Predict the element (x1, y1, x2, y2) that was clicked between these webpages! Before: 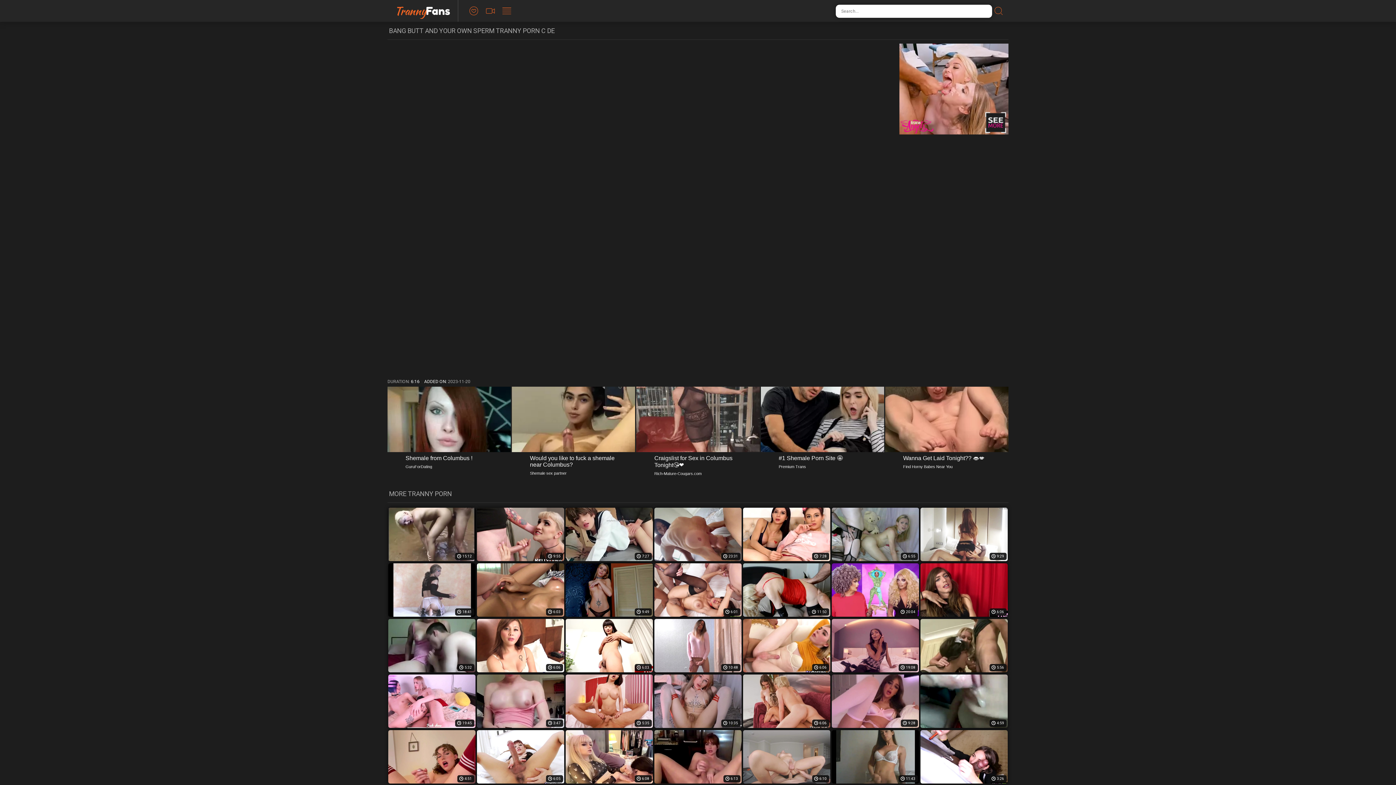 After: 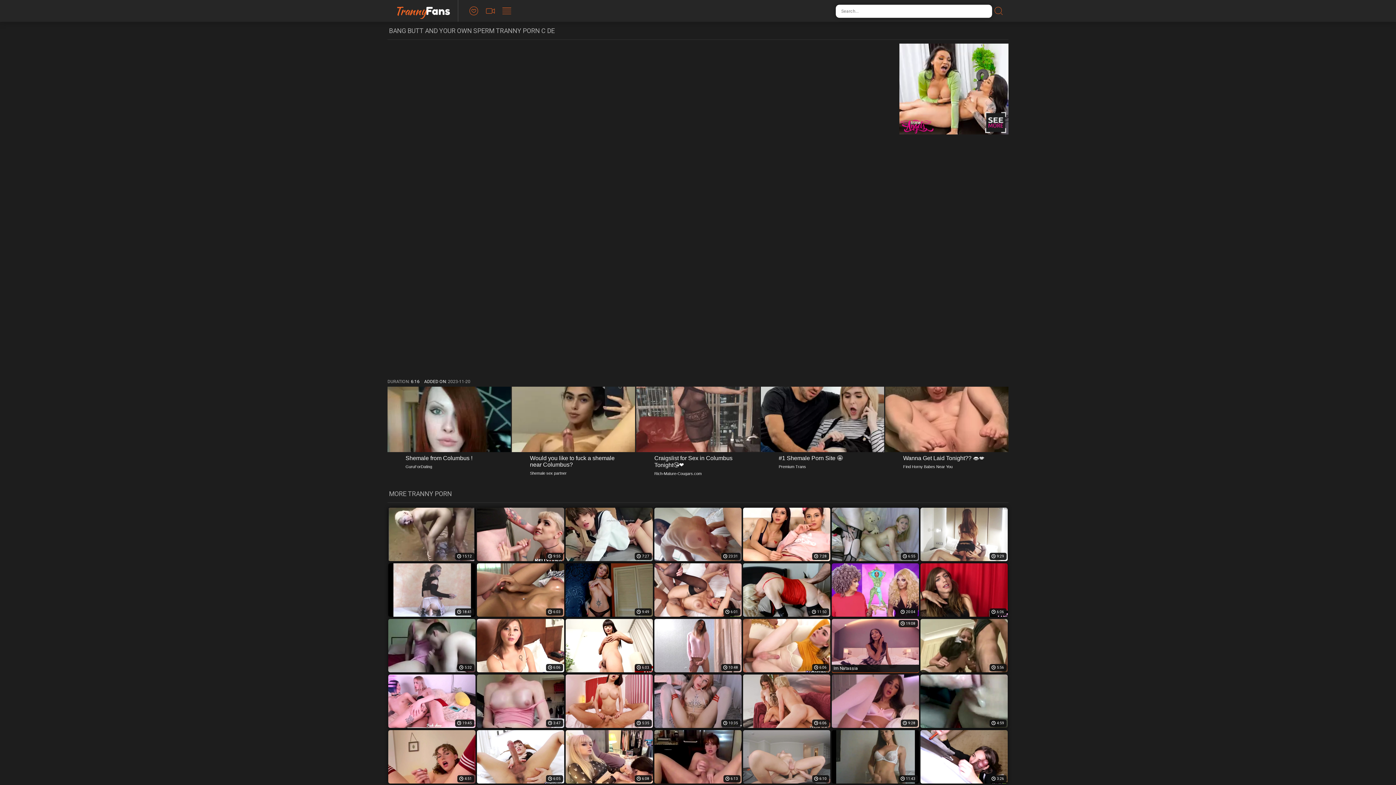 Action: label: 19:08 bbox: (832, 619, 919, 672)